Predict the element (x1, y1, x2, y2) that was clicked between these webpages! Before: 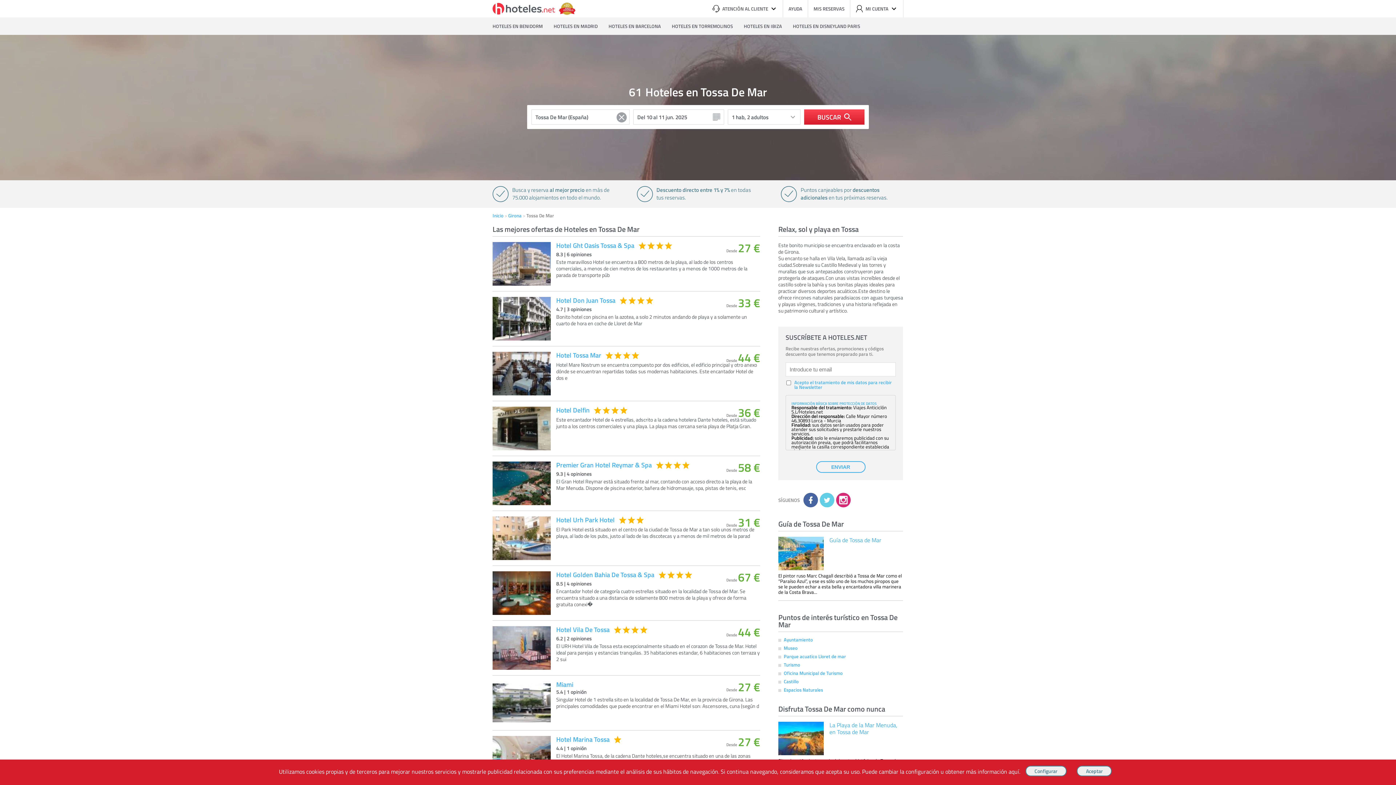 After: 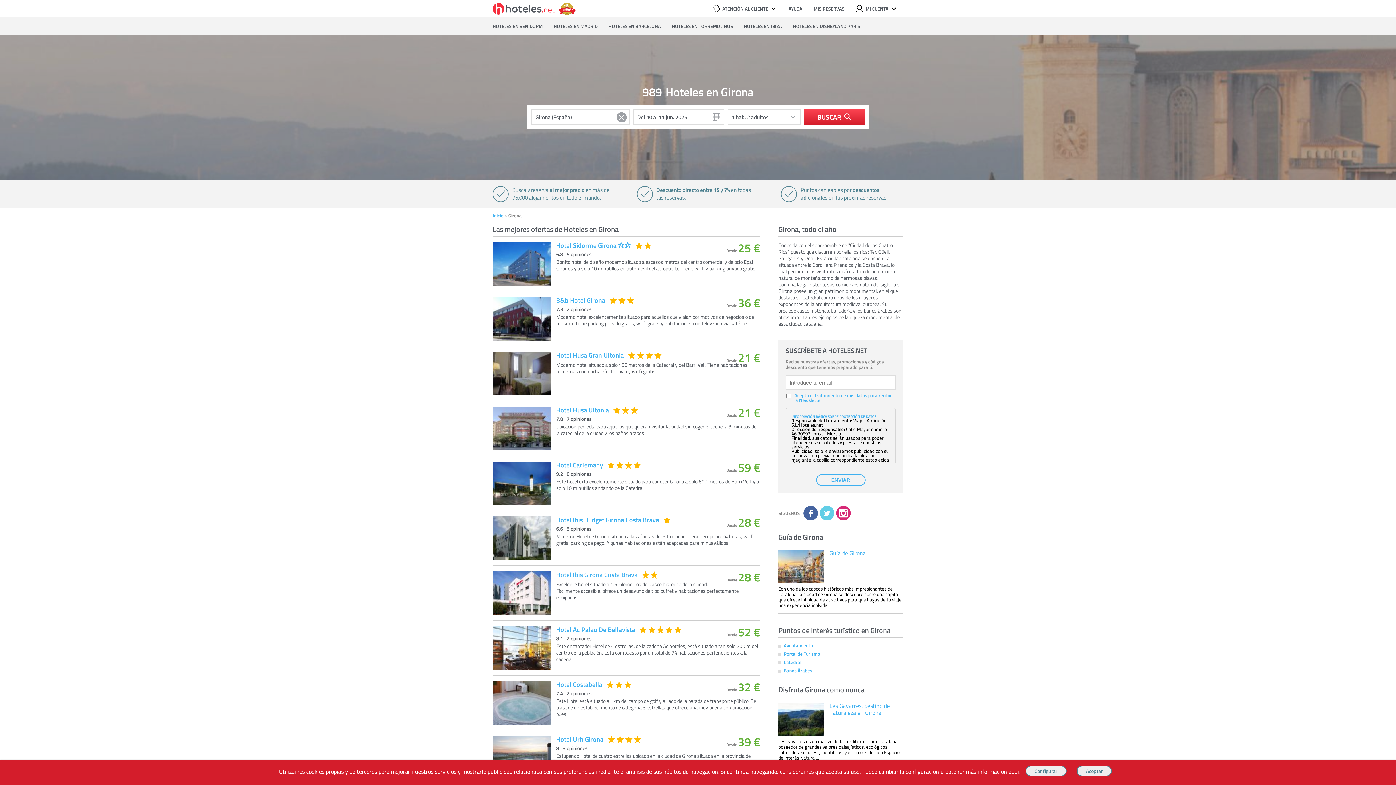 Action: label: Girona bbox: (508, 212, 521, 218)